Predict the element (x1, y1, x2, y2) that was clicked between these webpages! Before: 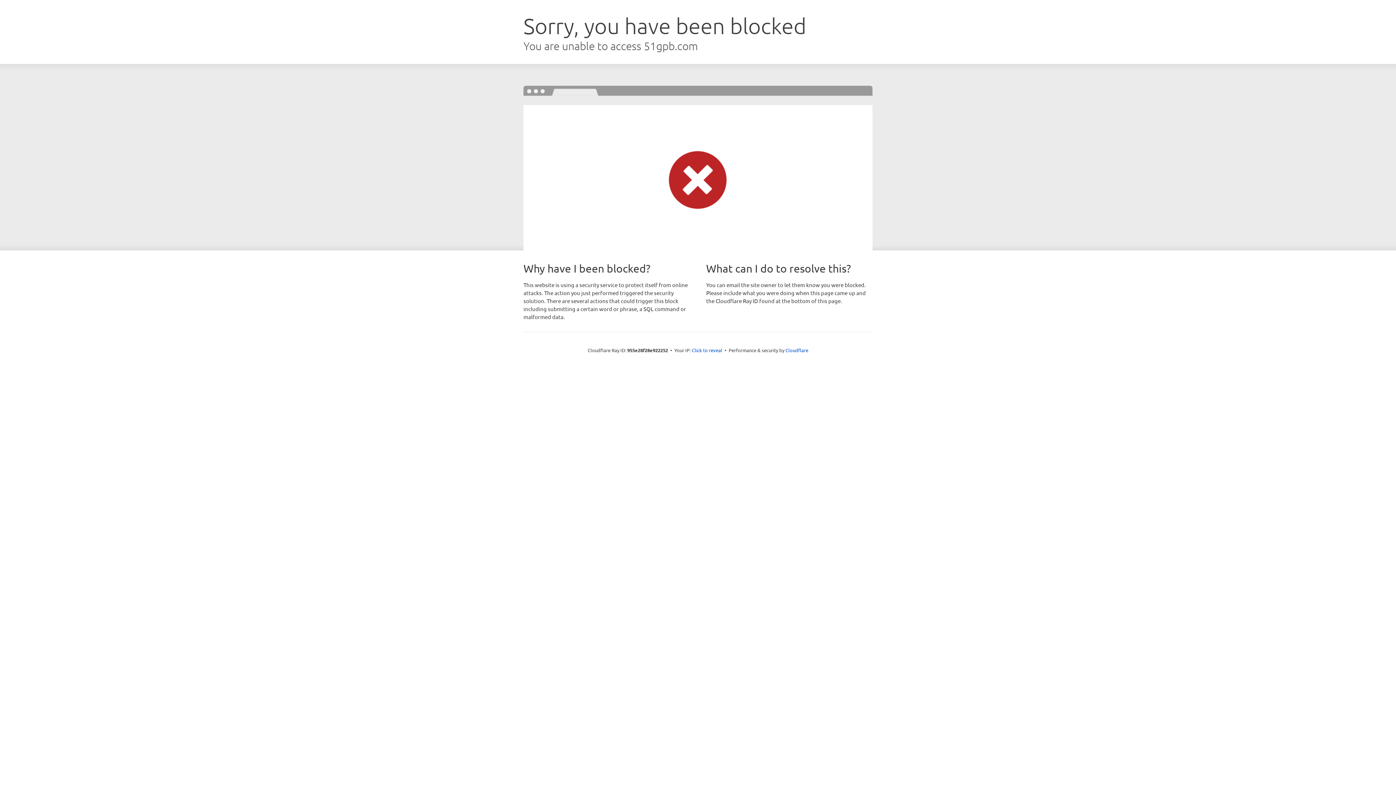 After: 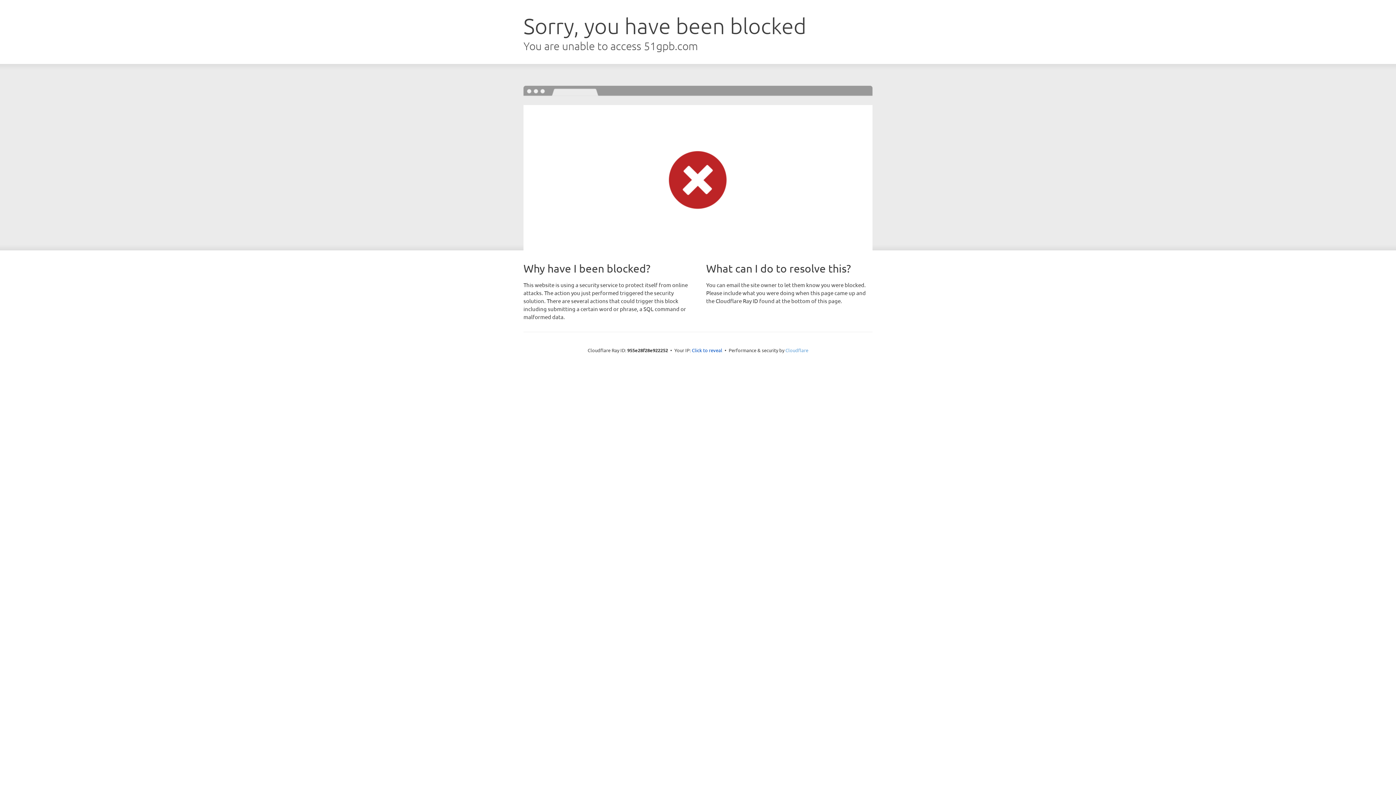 Action: label: Cloudflare bbox: (785, 347, 808, 353)